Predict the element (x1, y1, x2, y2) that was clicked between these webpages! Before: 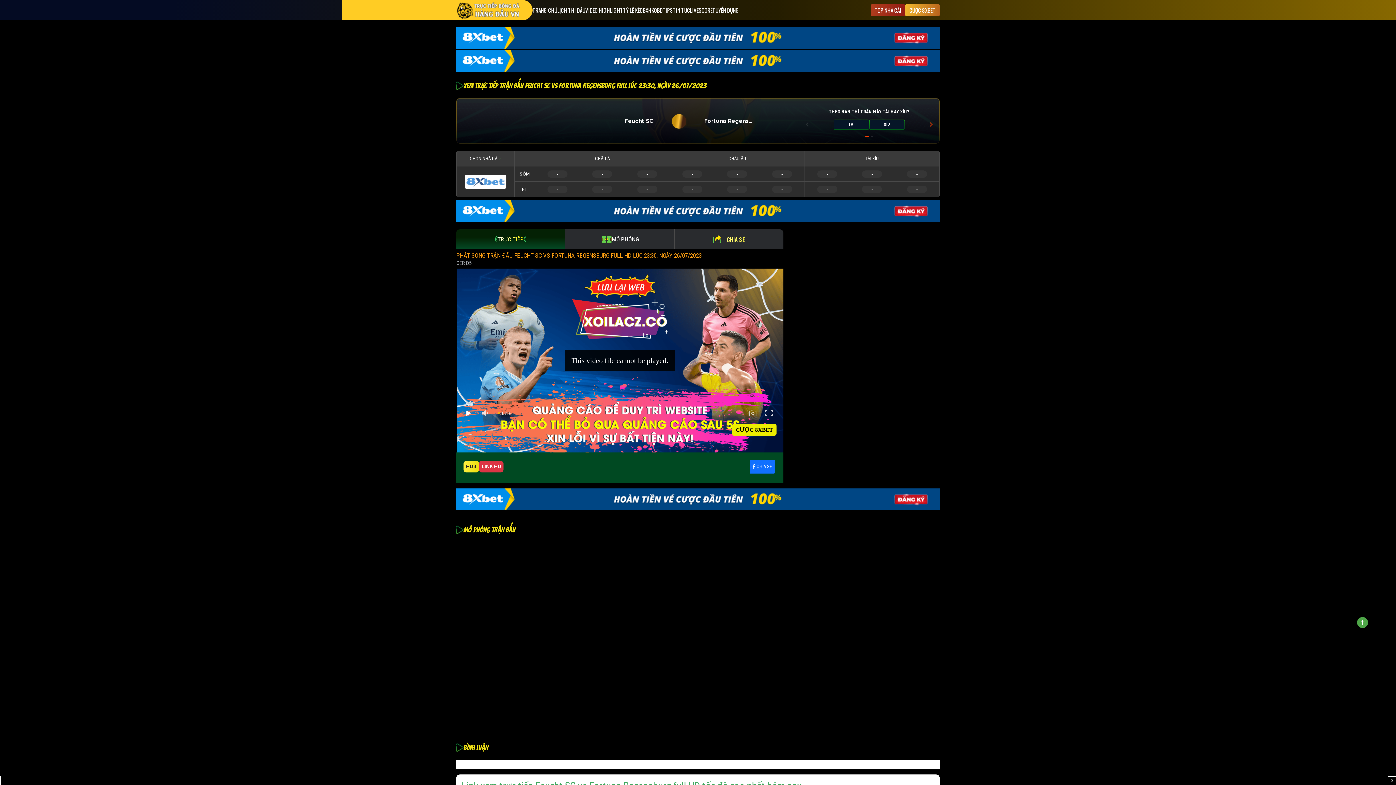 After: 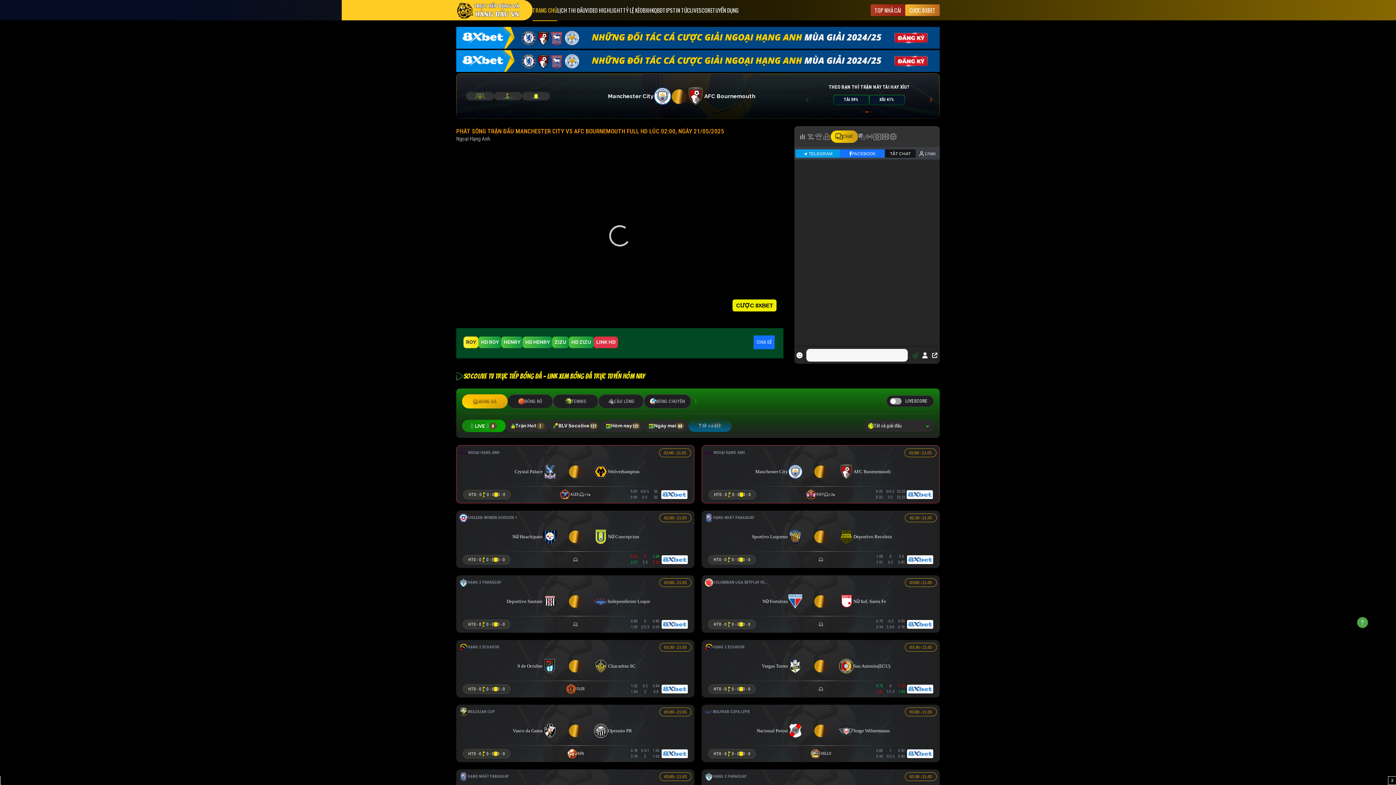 Action: bbox: (456, 0, 532, 20)